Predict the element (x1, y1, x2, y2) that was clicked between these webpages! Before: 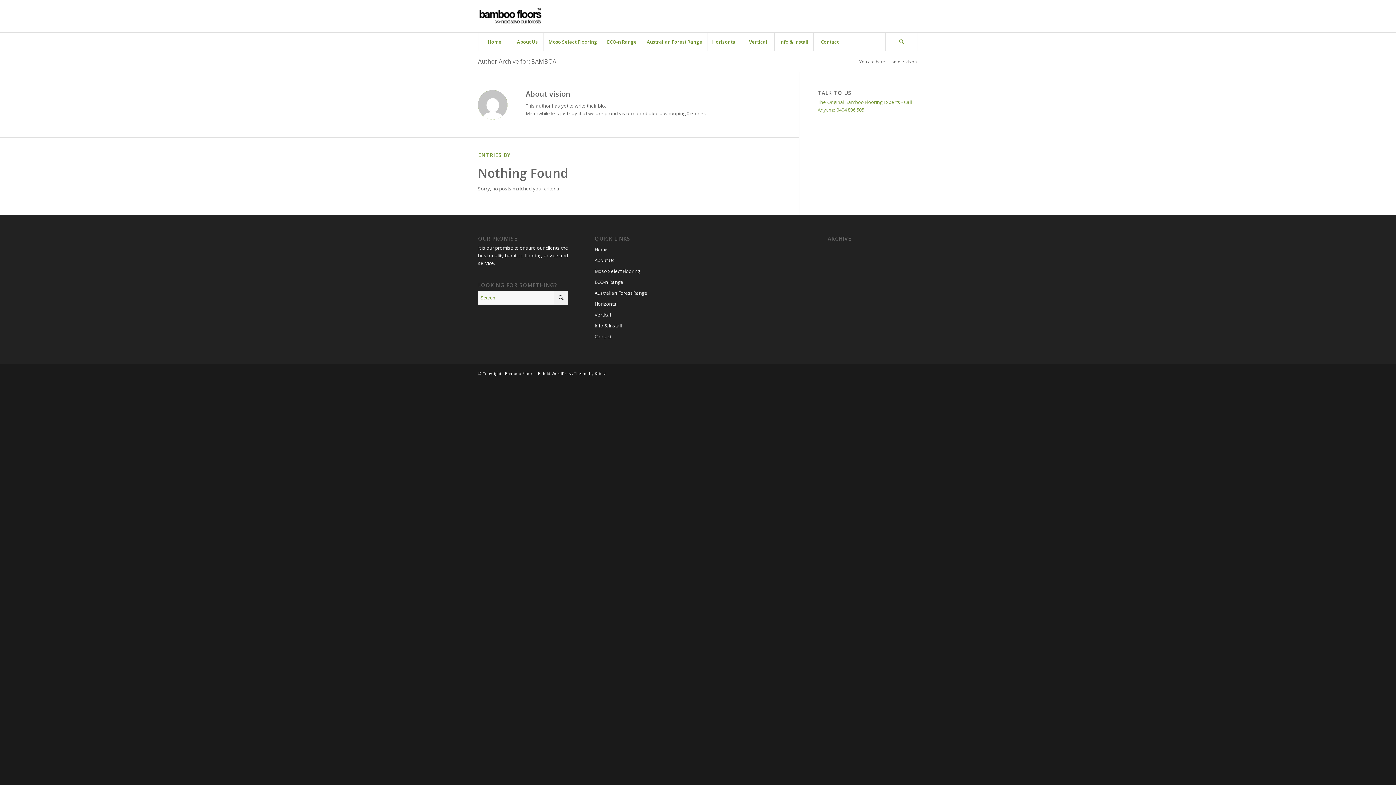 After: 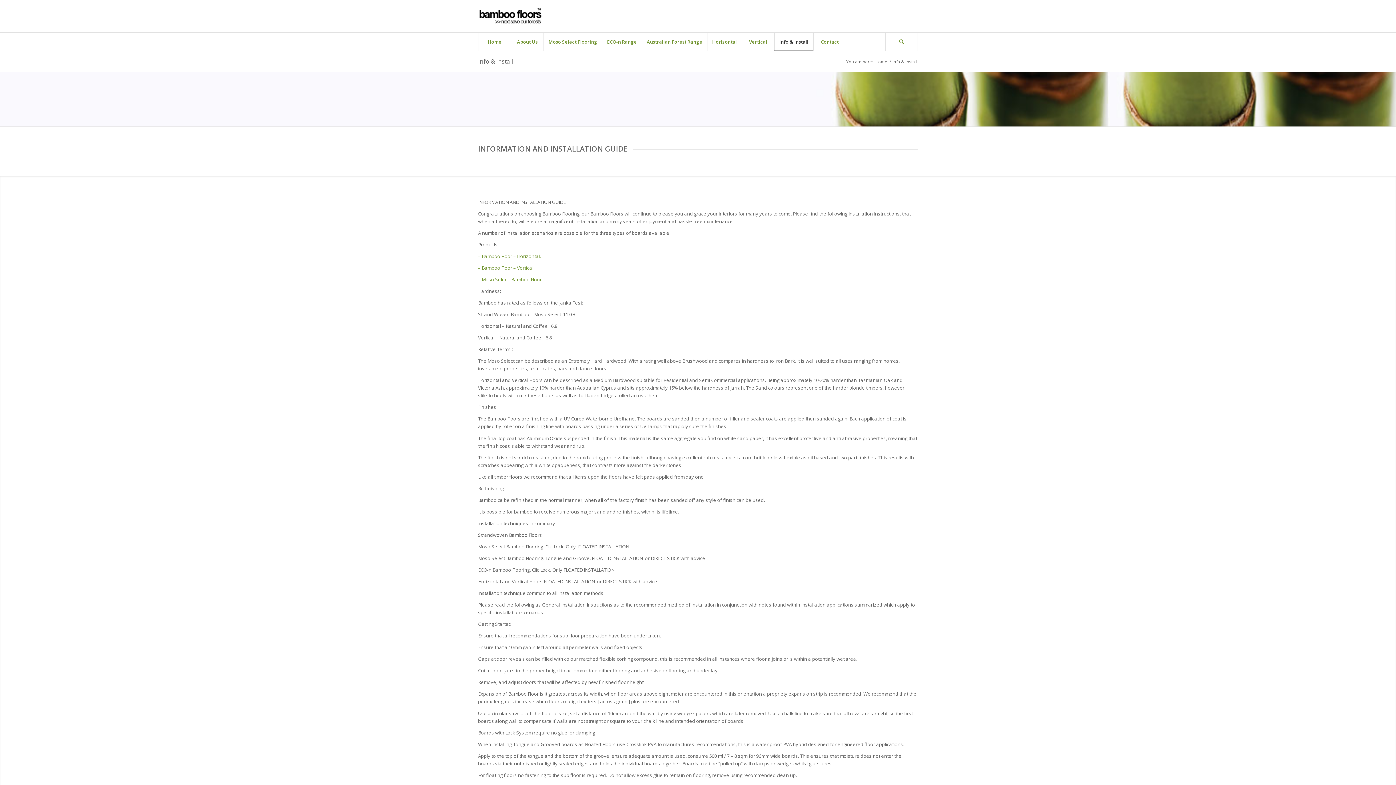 Action: label: Info & Install bbox: (774, 32, 813, 50)